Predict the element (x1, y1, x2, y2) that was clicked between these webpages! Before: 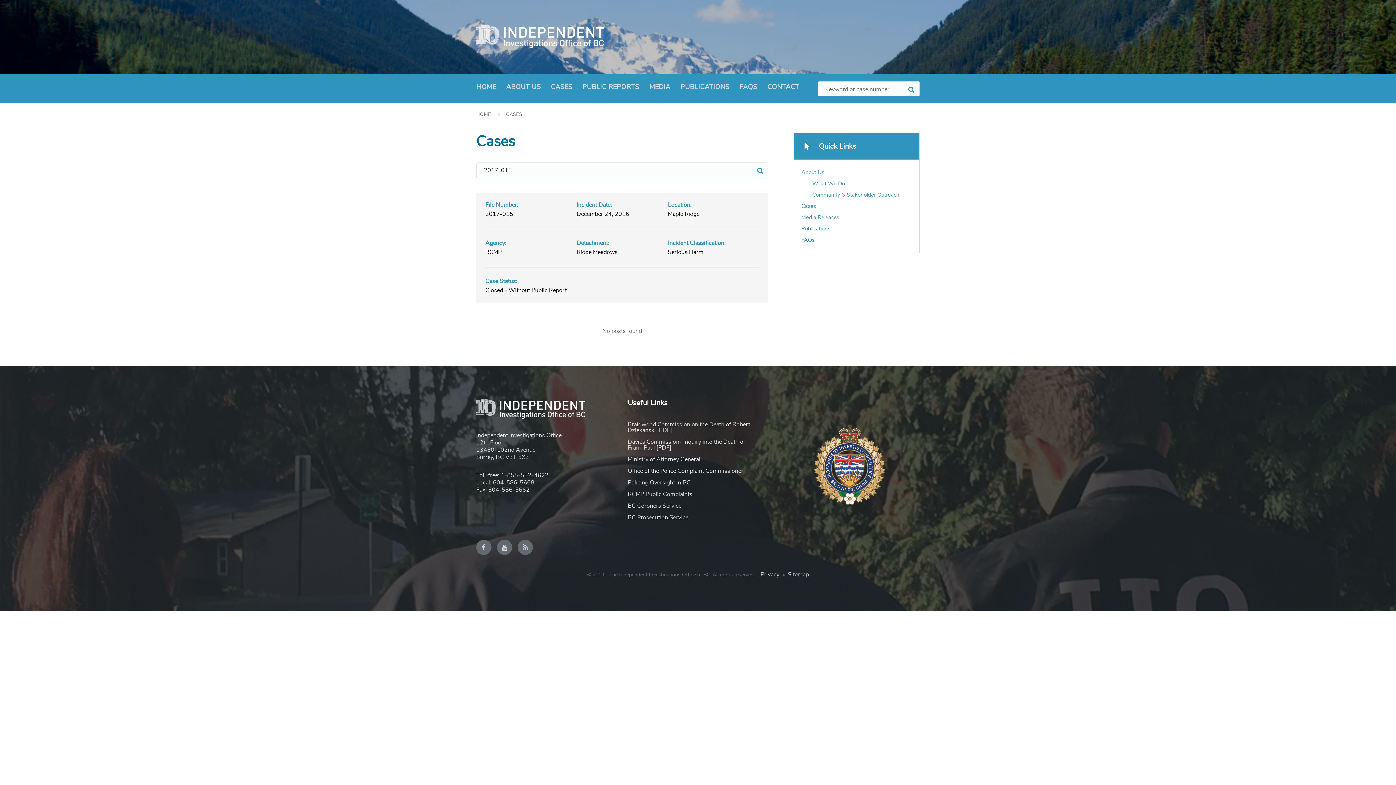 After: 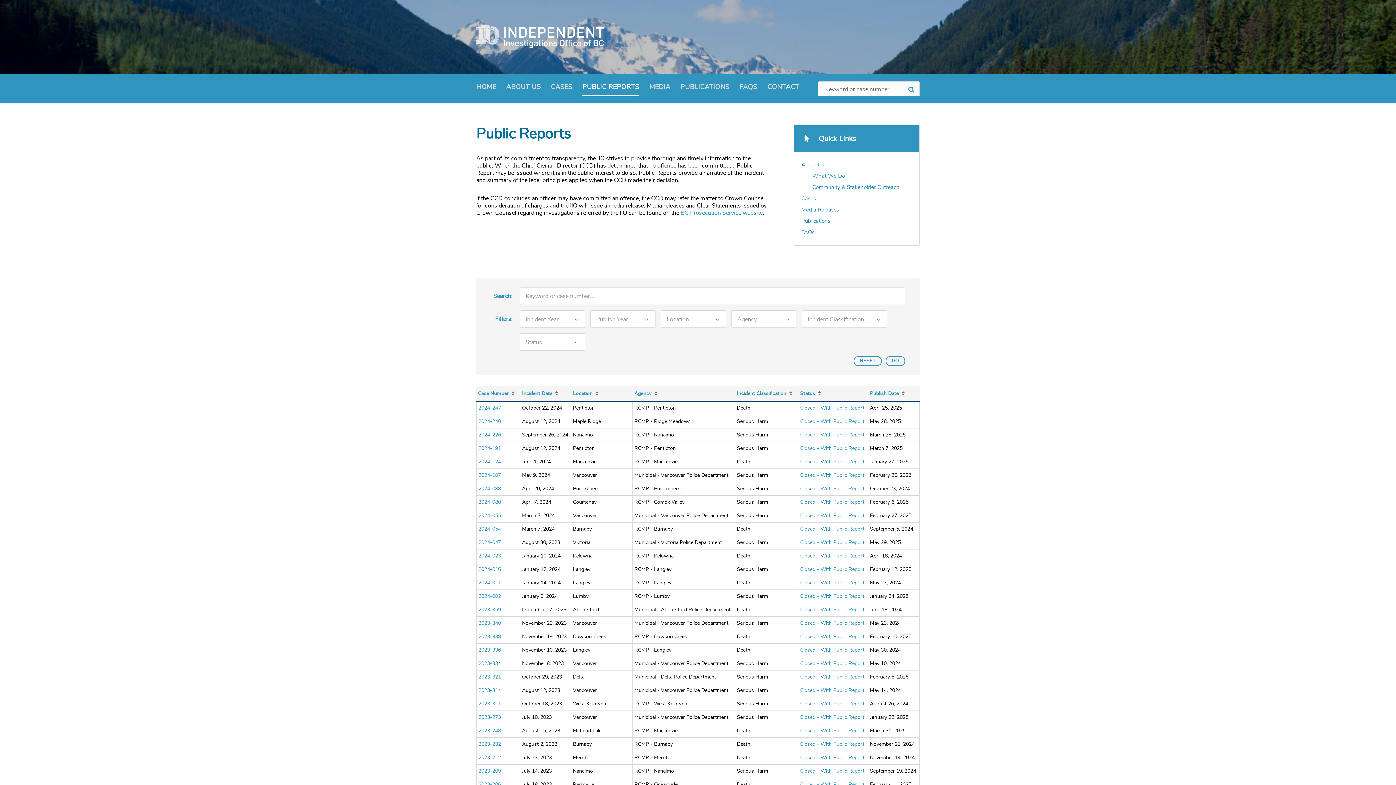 Action: bbox: (582, 80, 639, 96) label: PUBLIC REPORTS